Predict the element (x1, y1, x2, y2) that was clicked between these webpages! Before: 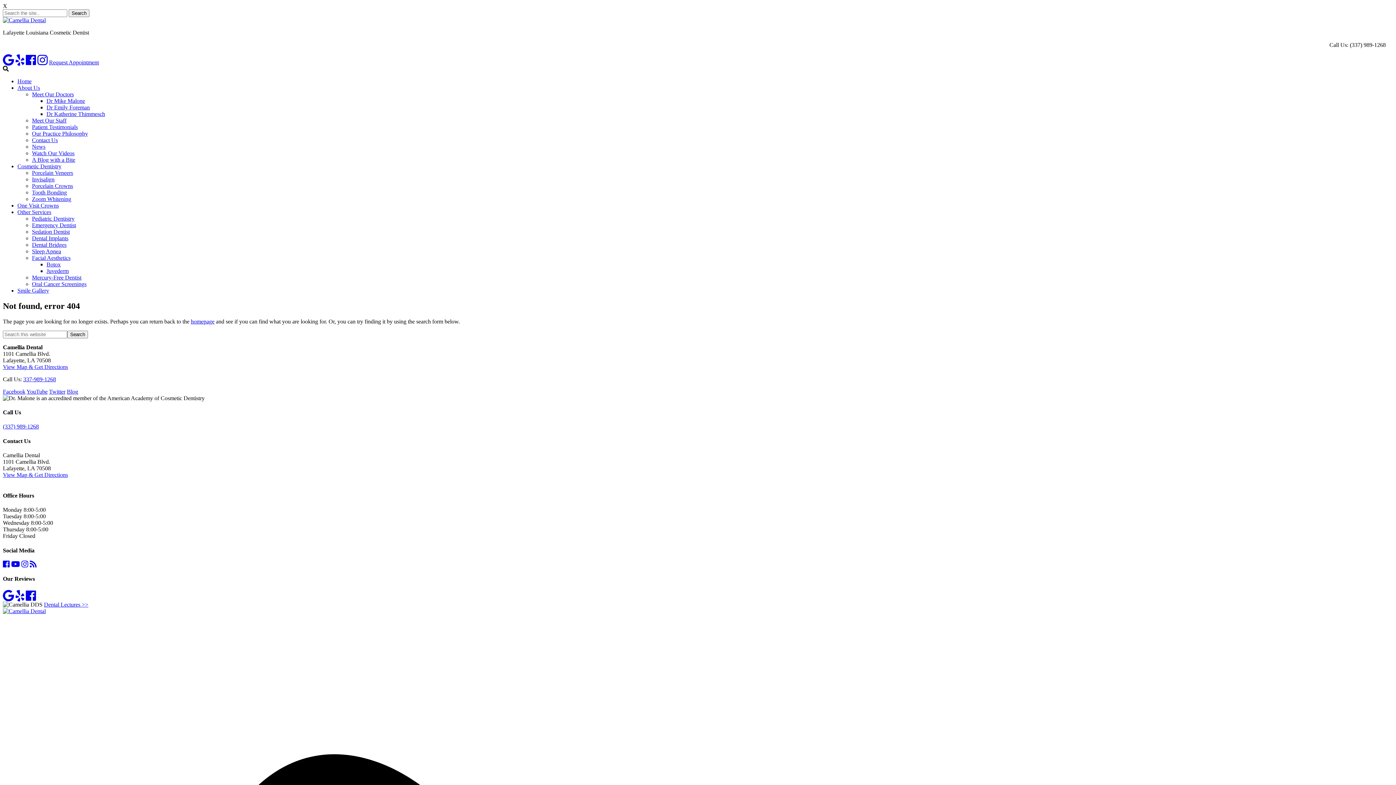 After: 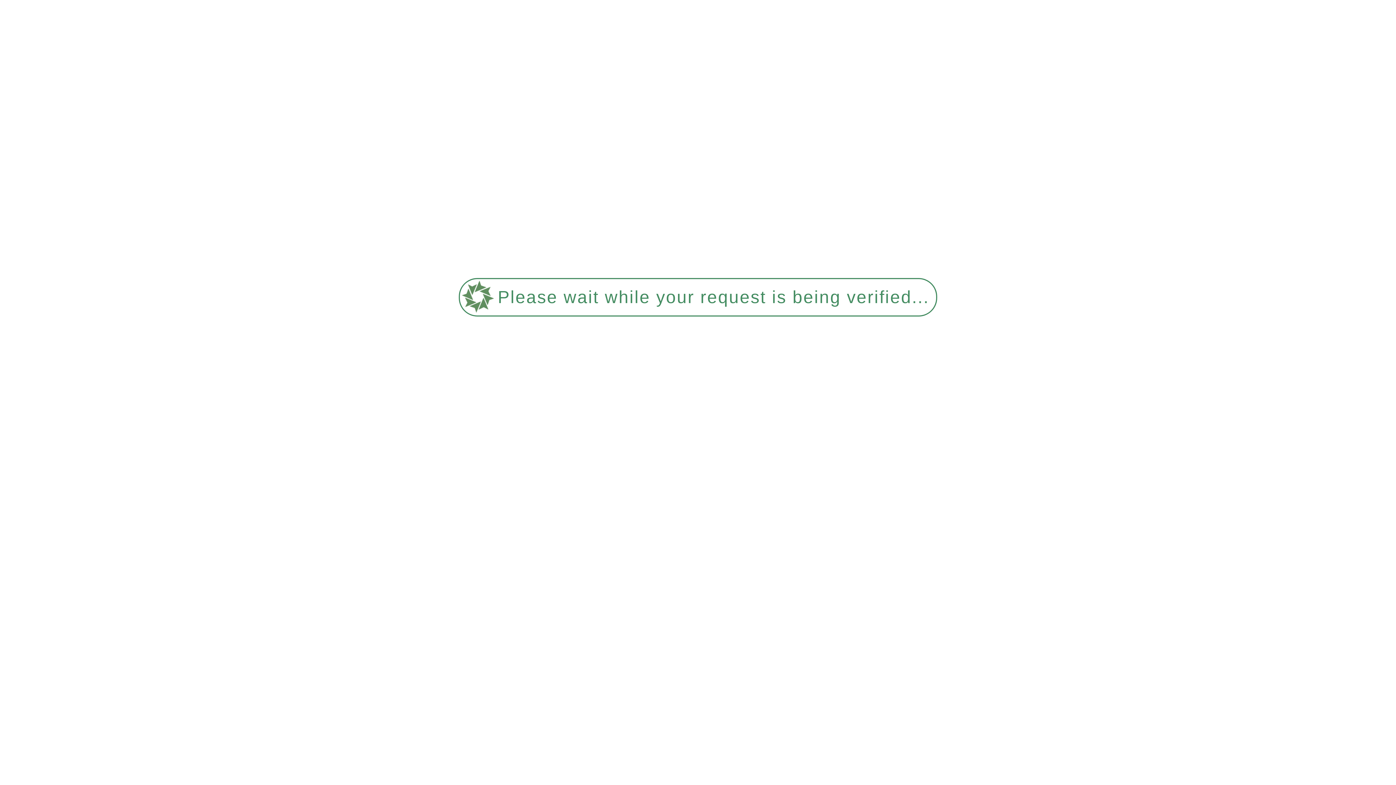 Action: label: Invisalign bbox: (32, 176, 54, 182)